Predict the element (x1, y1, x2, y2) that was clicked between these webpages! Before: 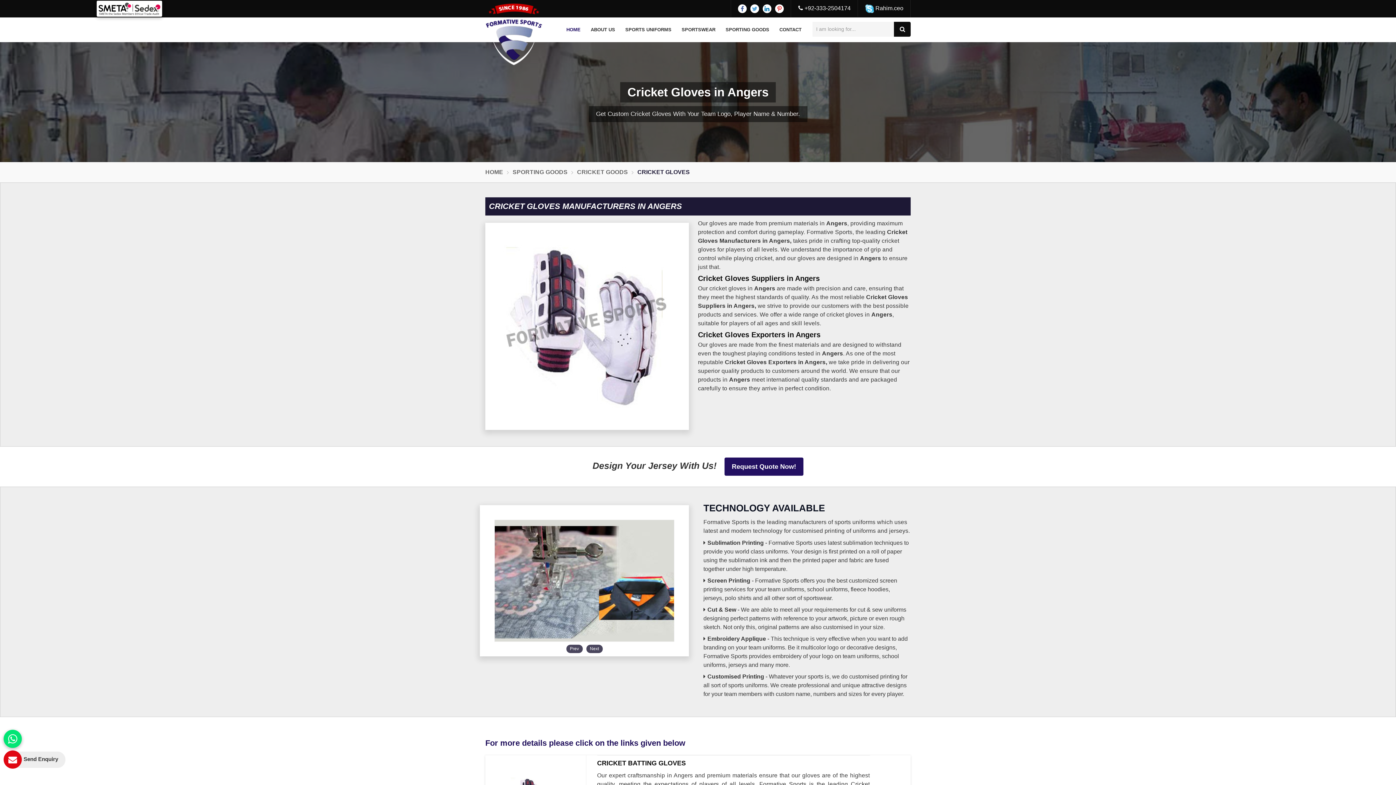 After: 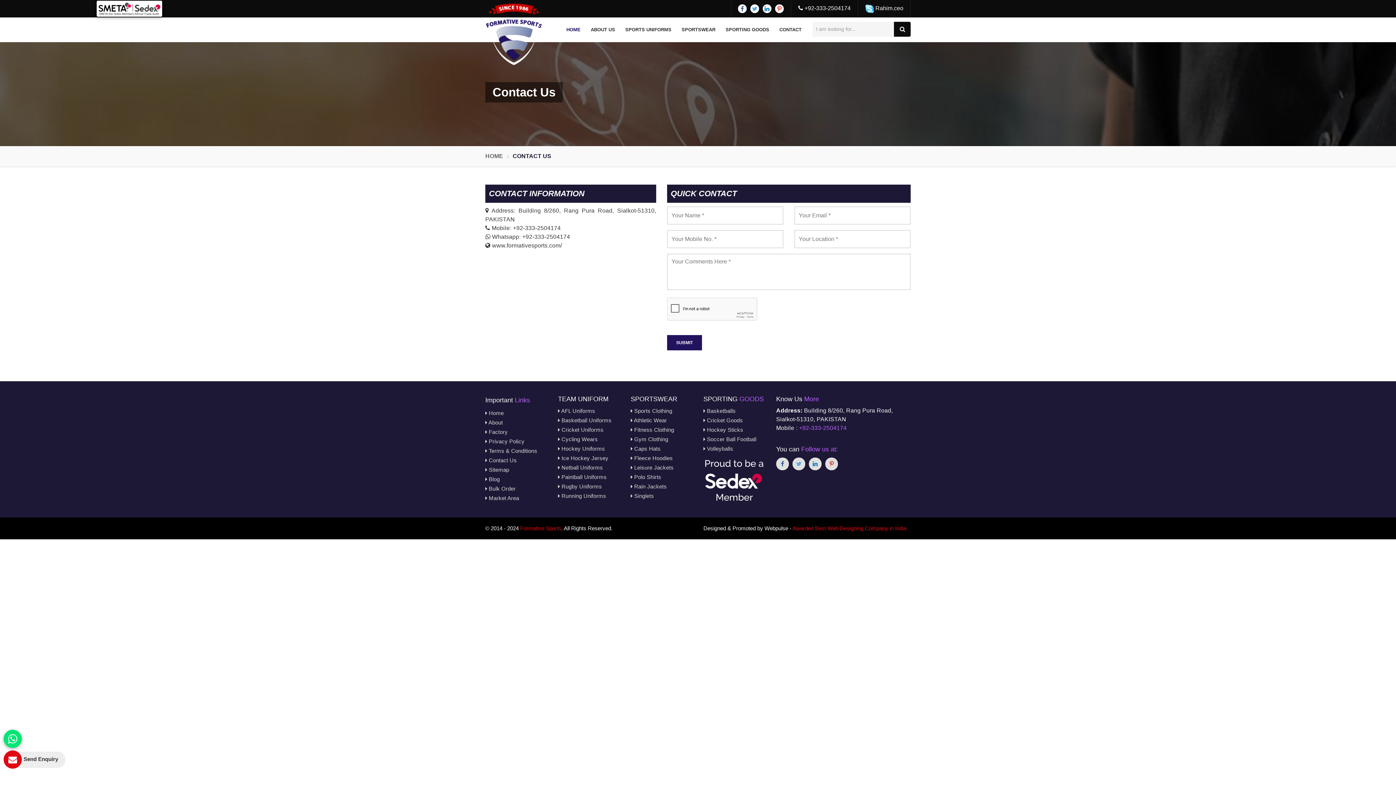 Action: label: CONTACT bbox: (775, 17, 801, 42)